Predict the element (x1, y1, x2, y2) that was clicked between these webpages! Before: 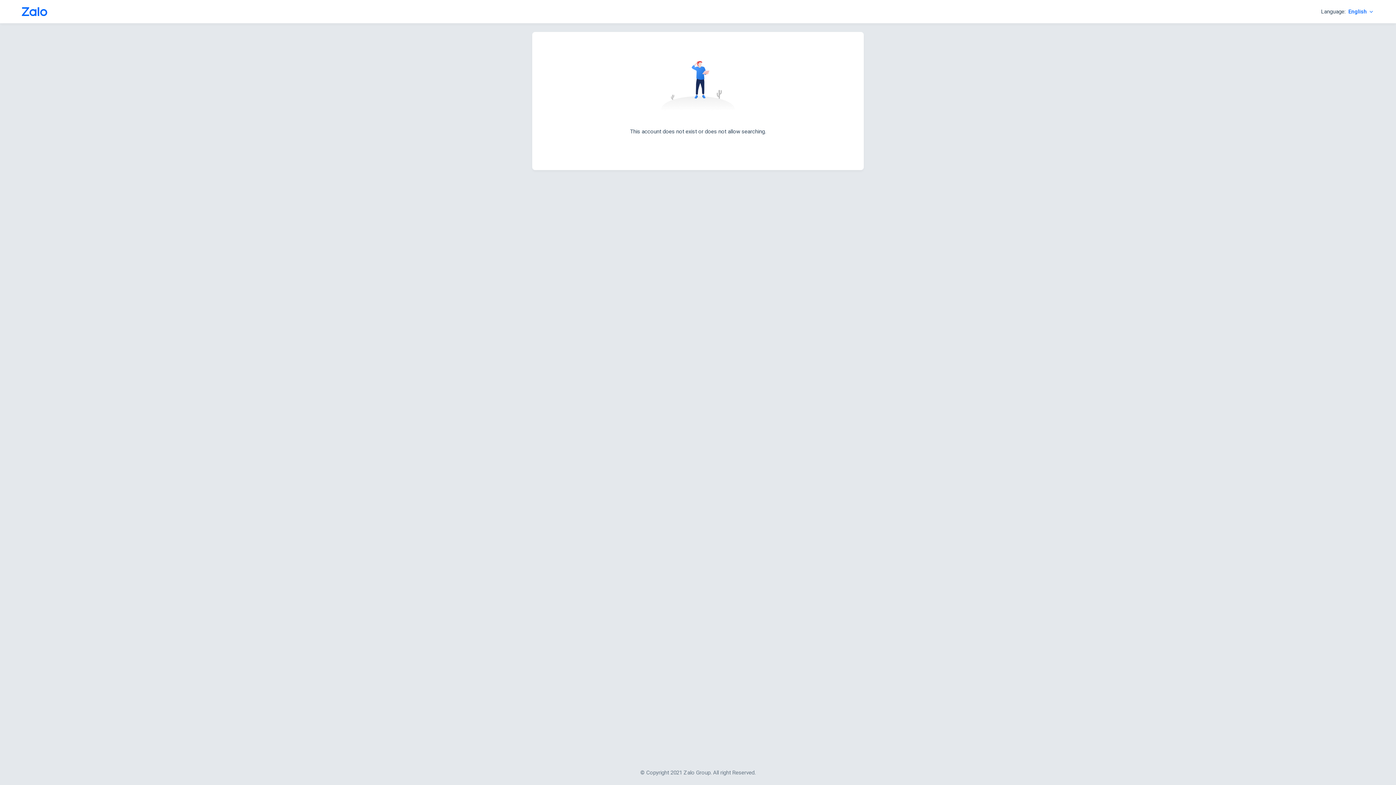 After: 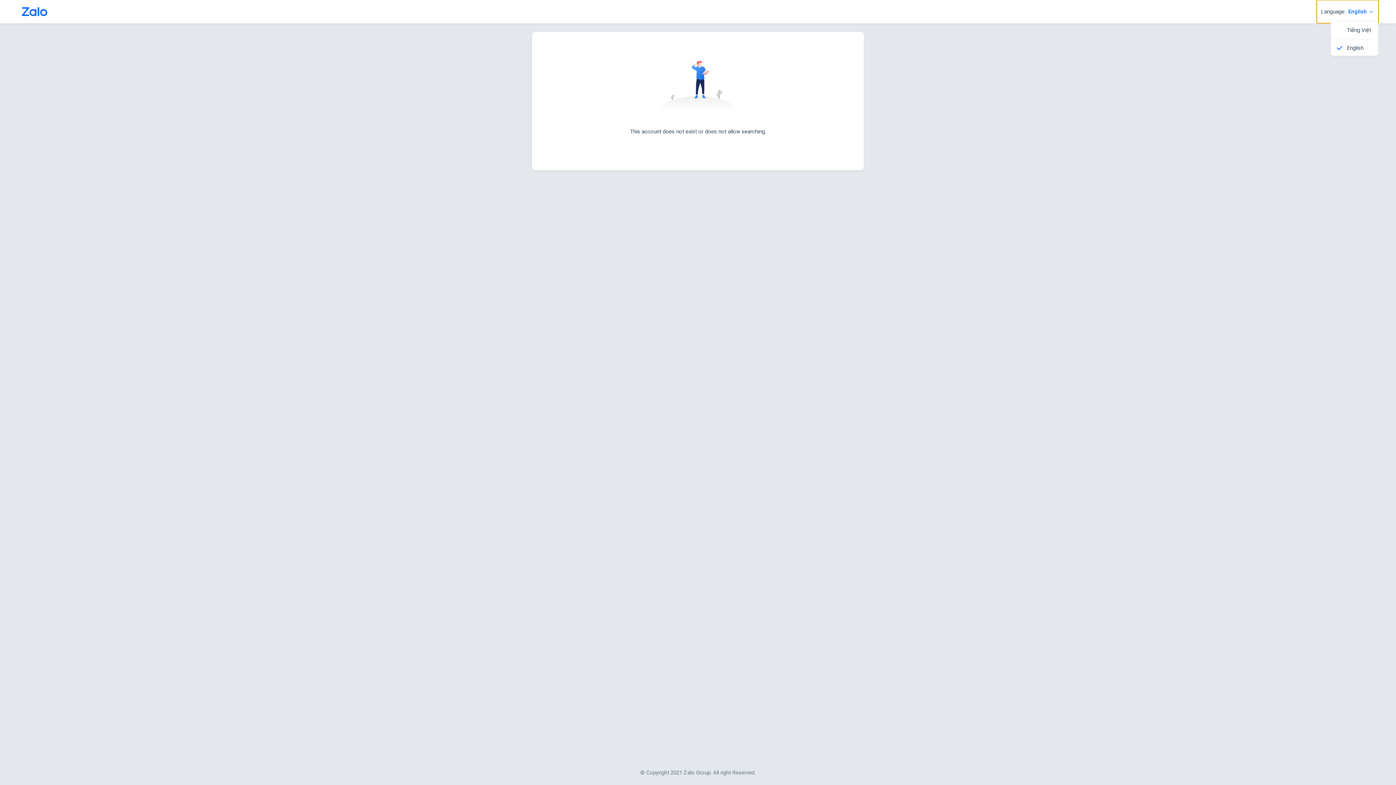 Action: label: Language:
English bbox: (1317, 0, 1378, 23)